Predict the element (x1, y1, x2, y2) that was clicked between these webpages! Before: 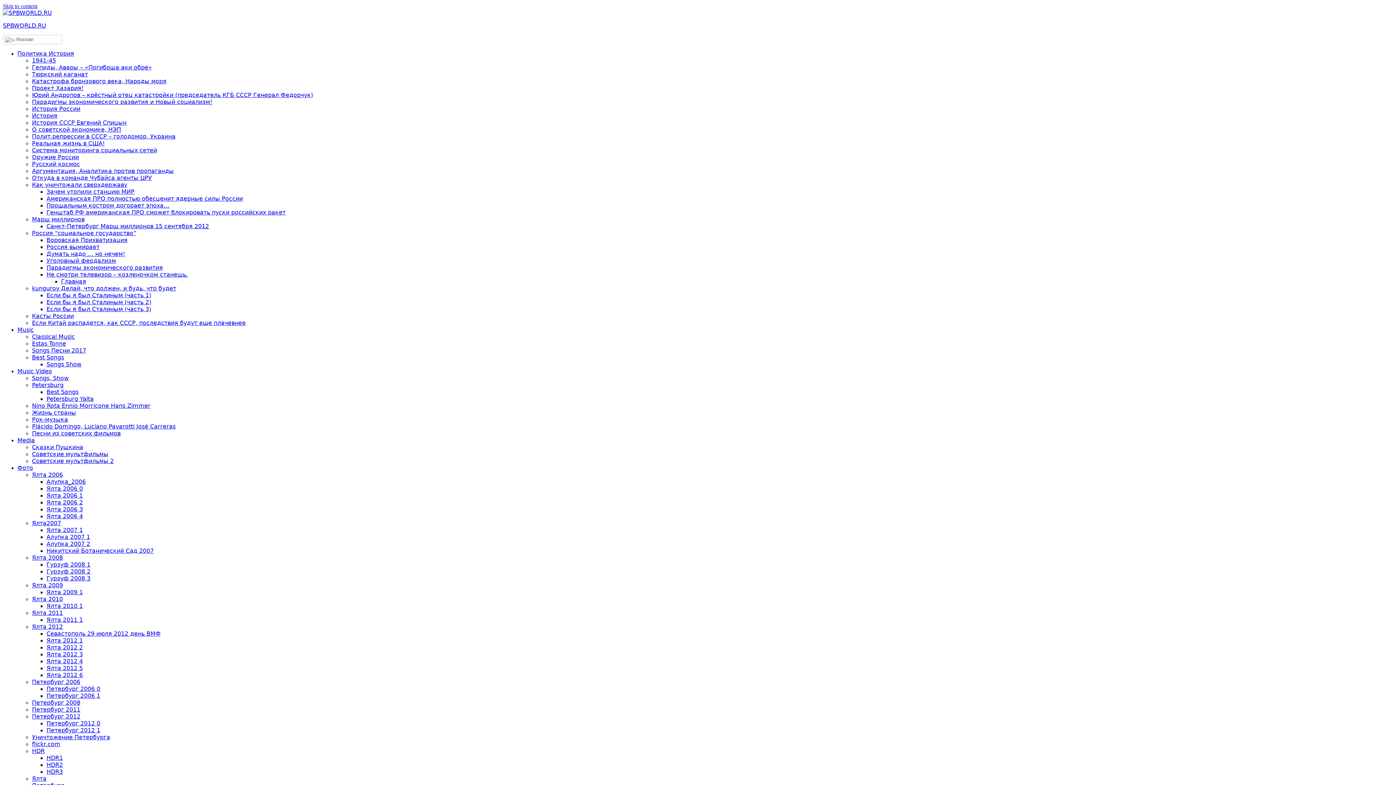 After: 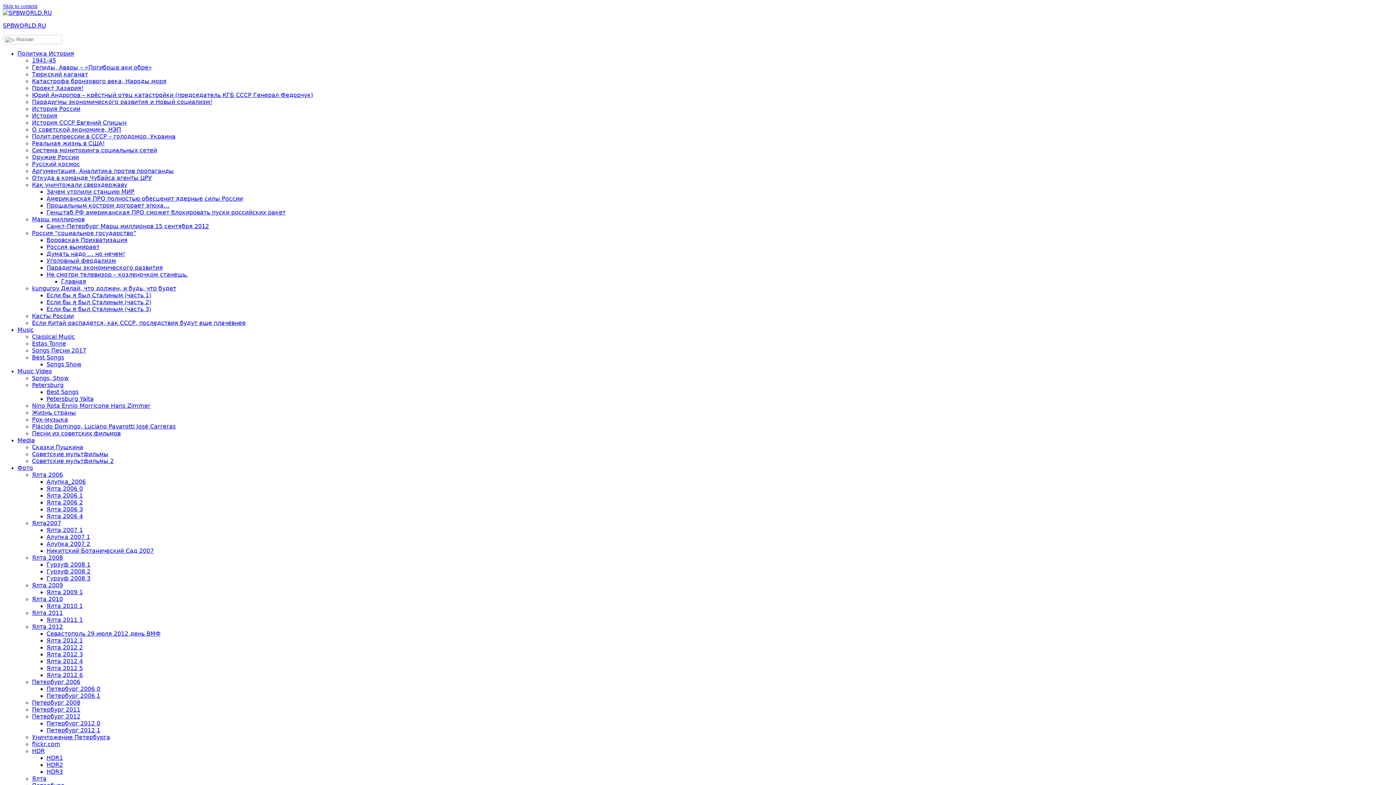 Action: bbox: (46, 616, 82, 623) label: Ялта 2011 1